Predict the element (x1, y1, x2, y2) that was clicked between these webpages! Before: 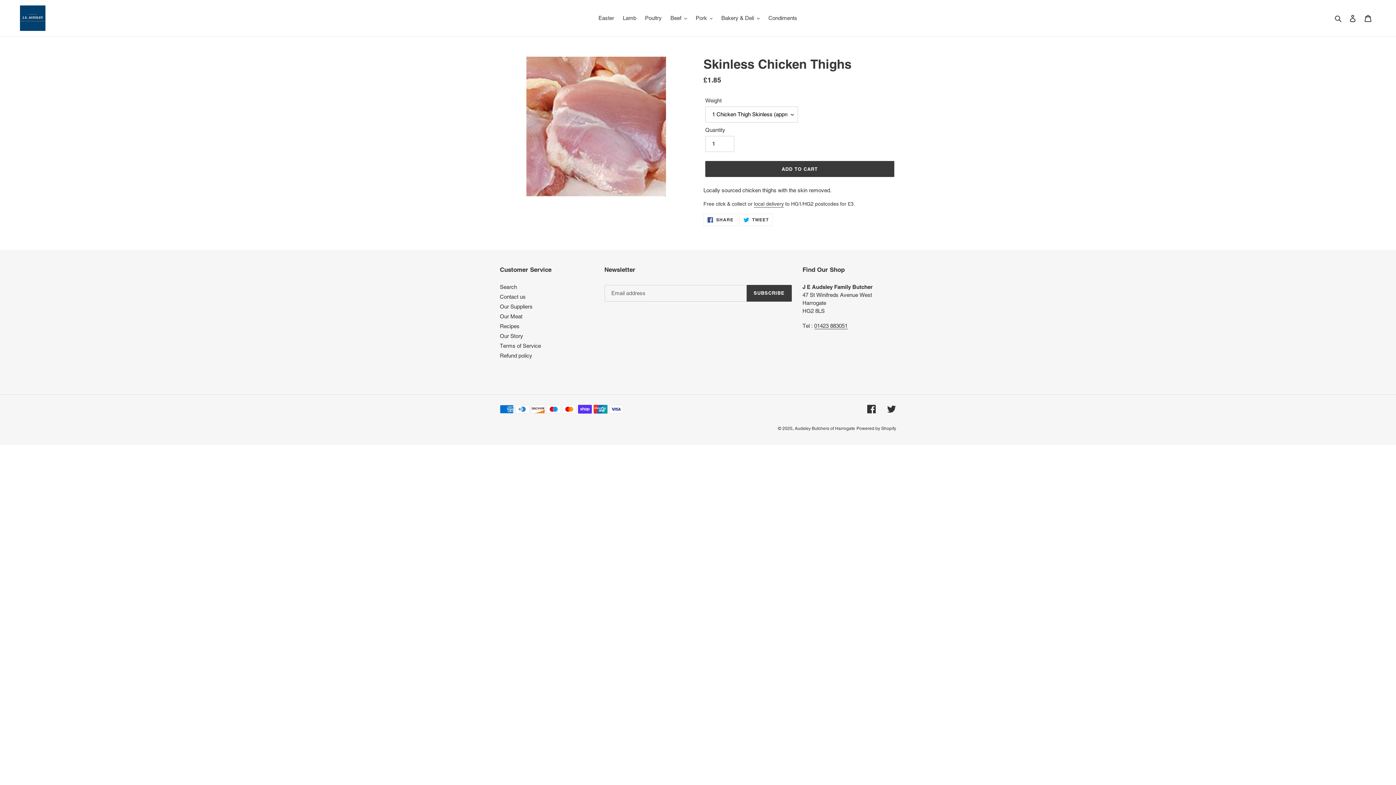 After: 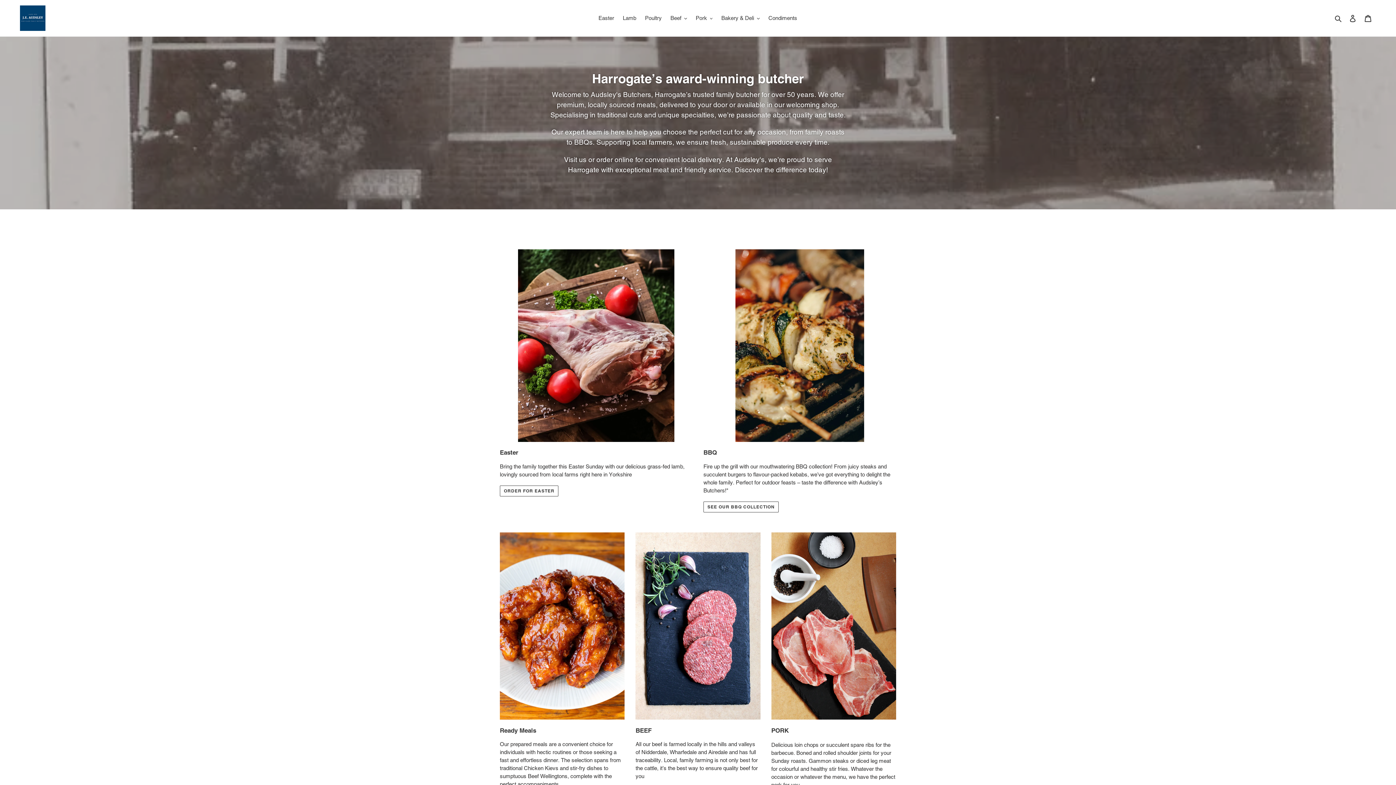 Action: bbox: (20, 5, 358, 30)